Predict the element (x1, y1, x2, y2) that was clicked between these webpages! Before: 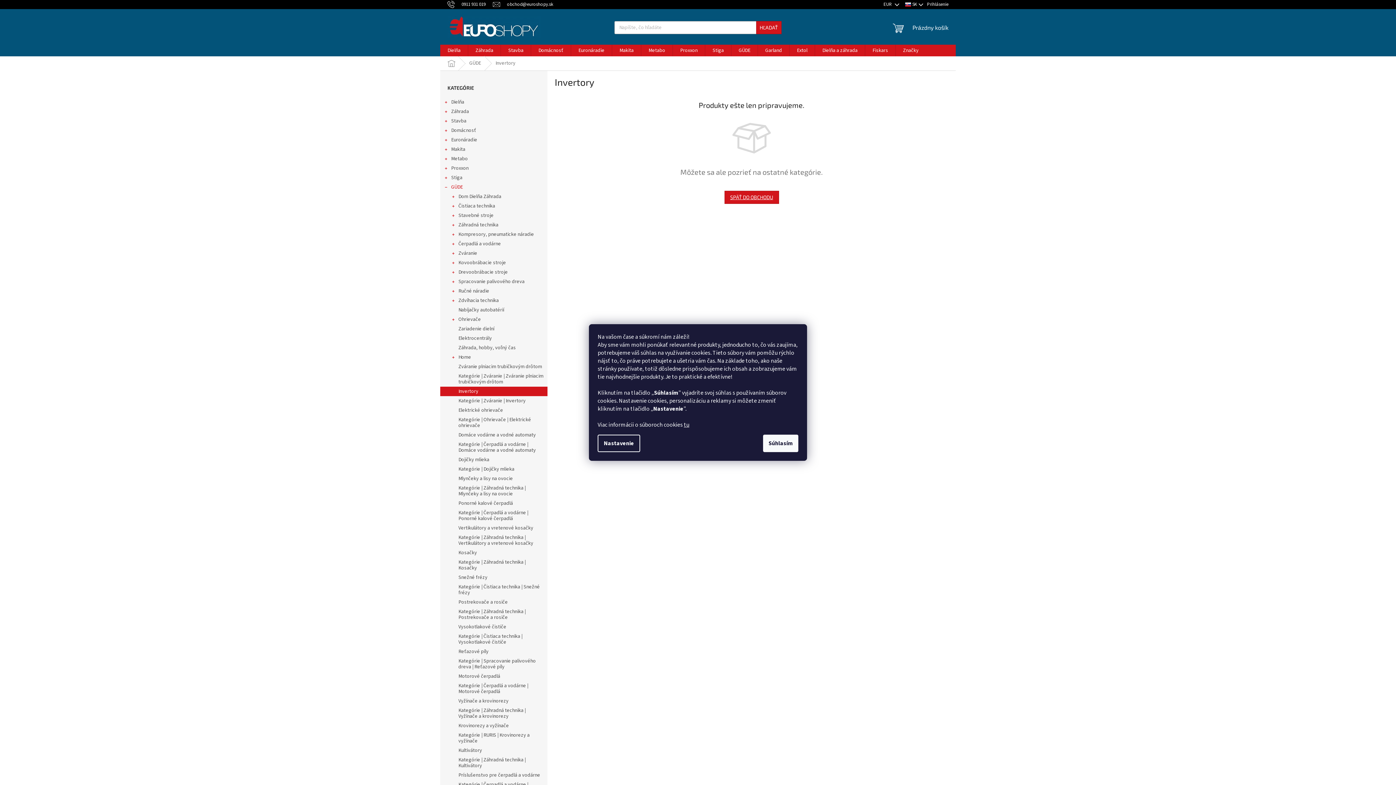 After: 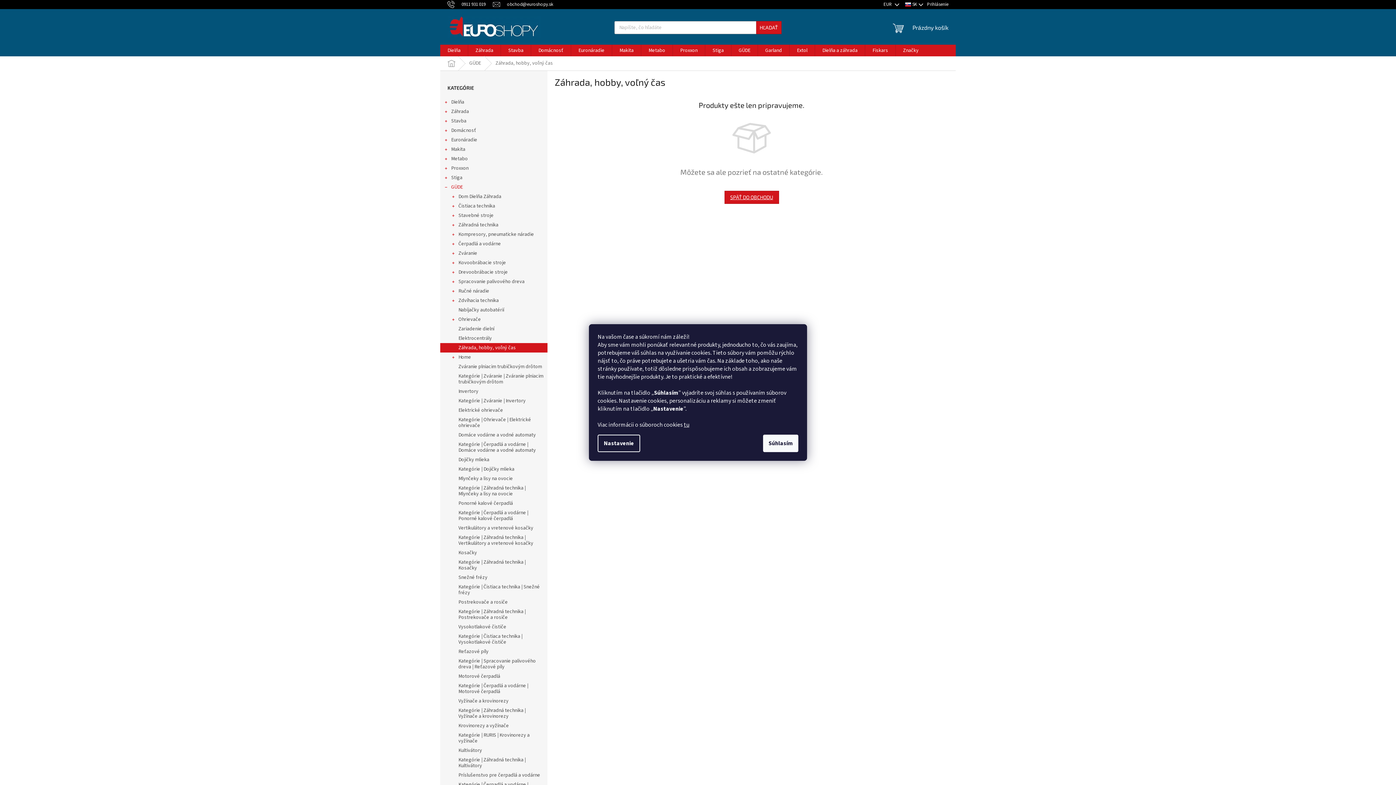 Action: bbox: (440, 343, 547, 352) label: Záhrada, hobby, voľný čas